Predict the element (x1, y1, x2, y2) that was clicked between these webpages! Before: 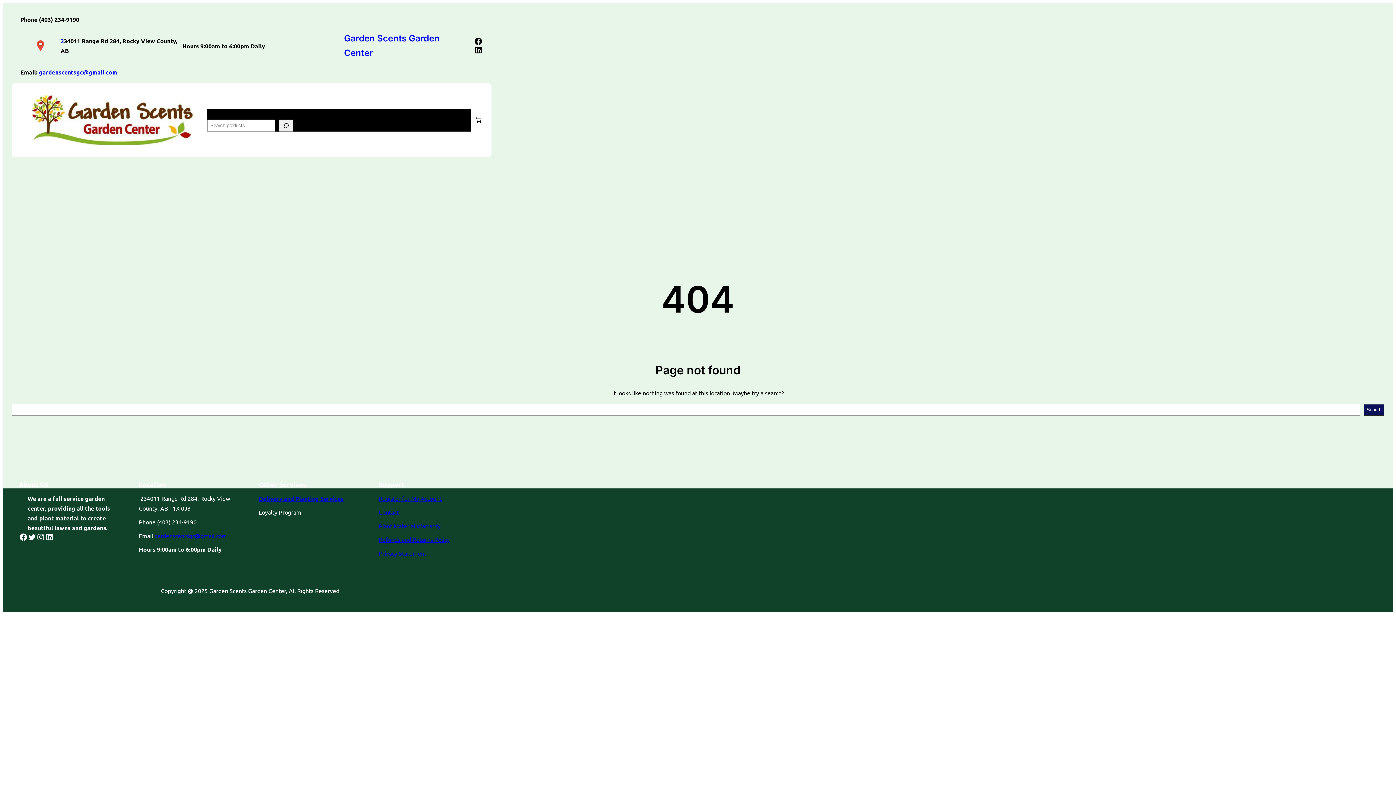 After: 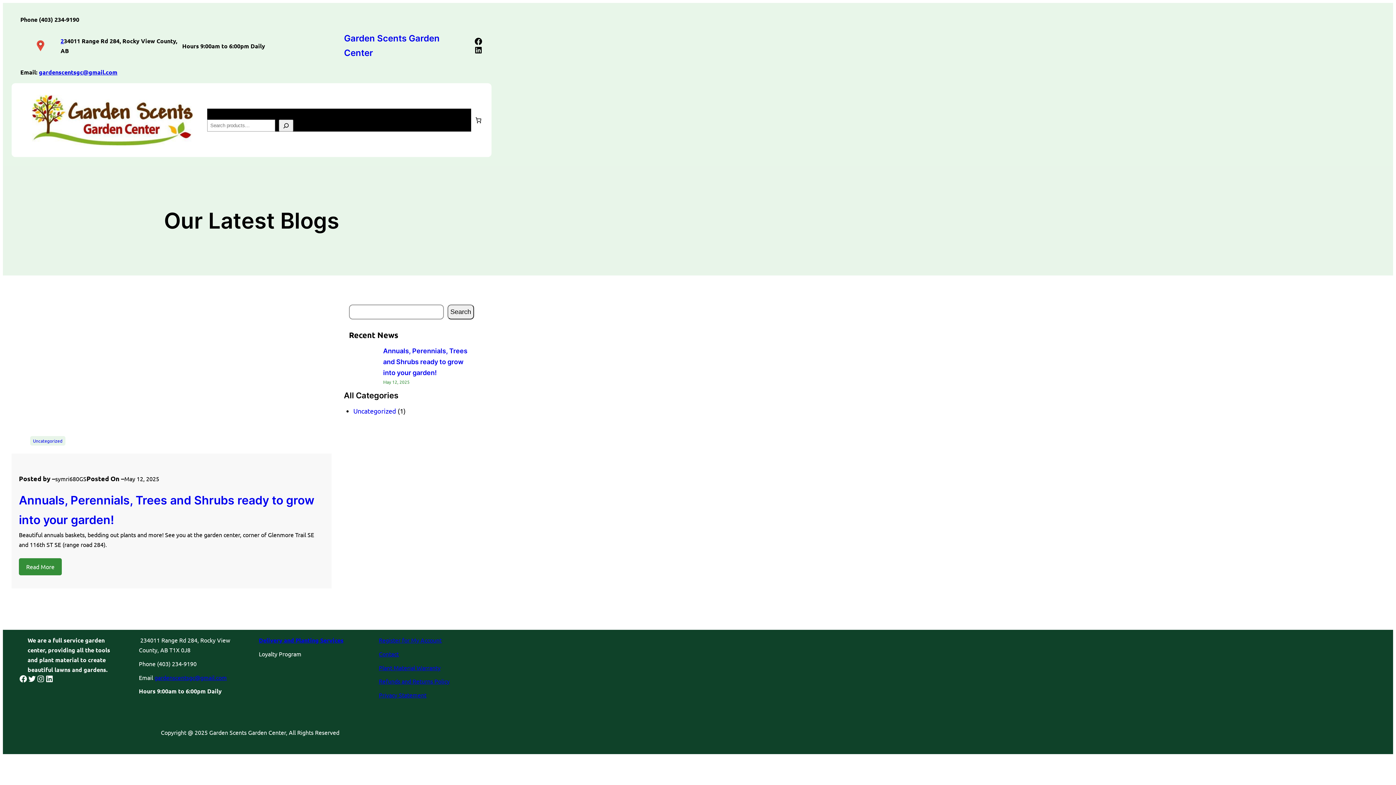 Action: bbox: (225, 108, 241, 119) label: News